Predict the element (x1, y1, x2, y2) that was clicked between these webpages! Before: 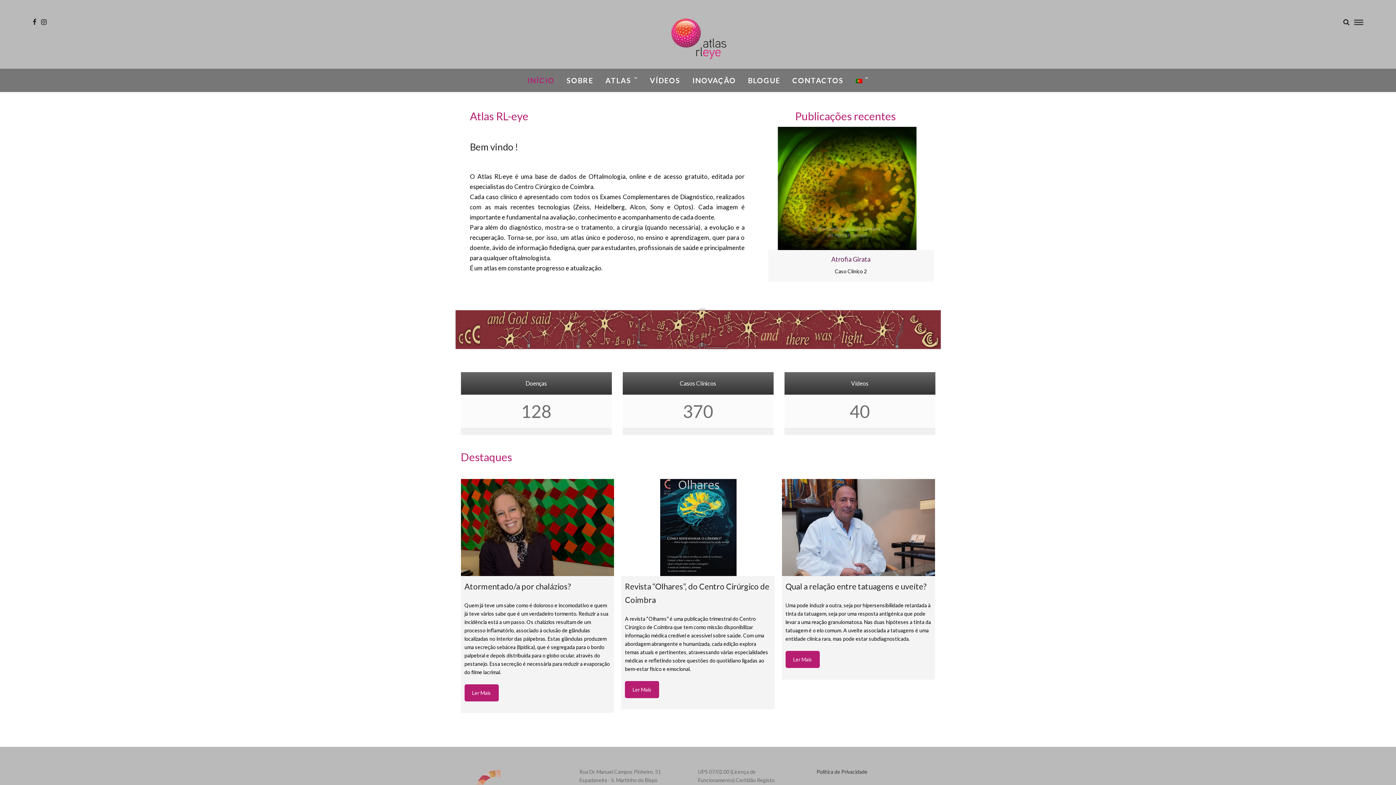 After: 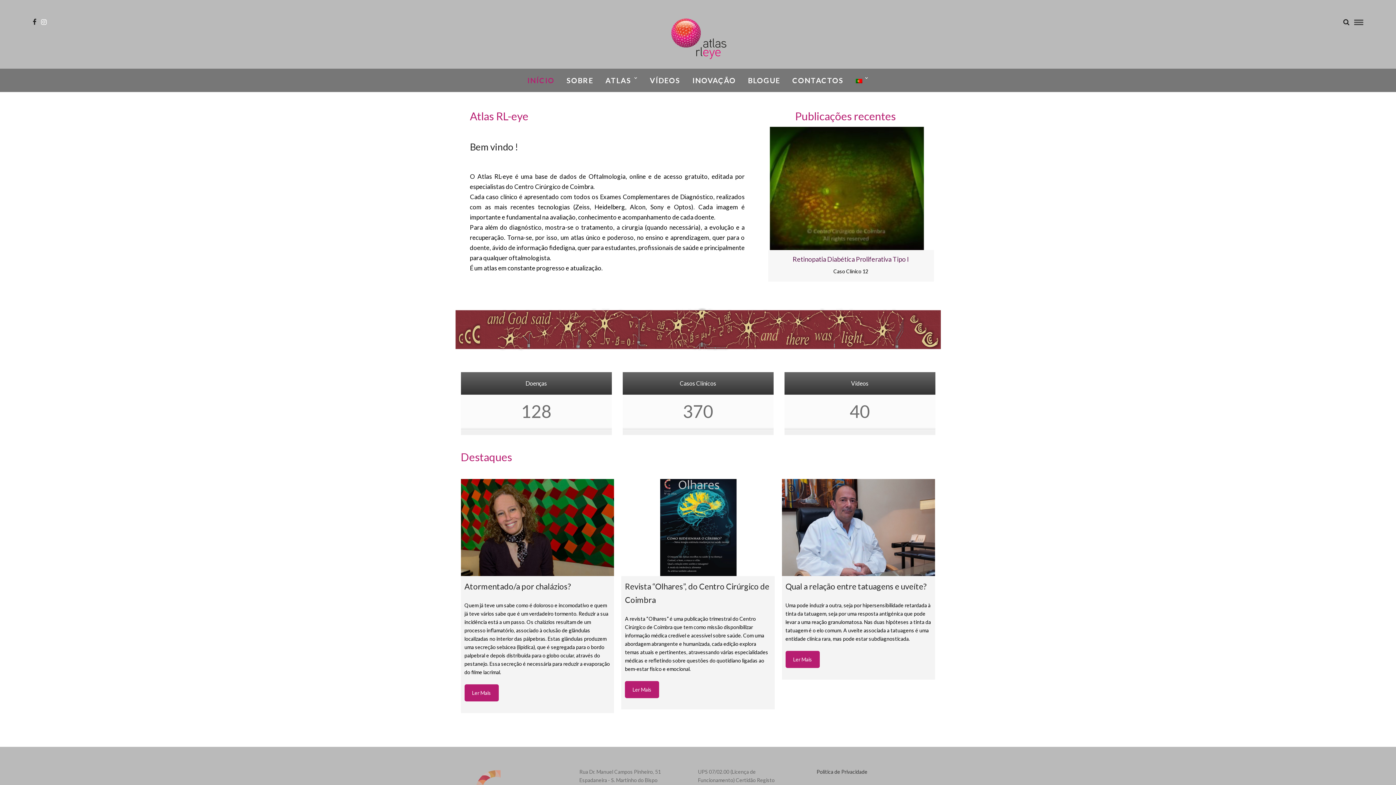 Action: bbox: (41, 18, 46, 25)